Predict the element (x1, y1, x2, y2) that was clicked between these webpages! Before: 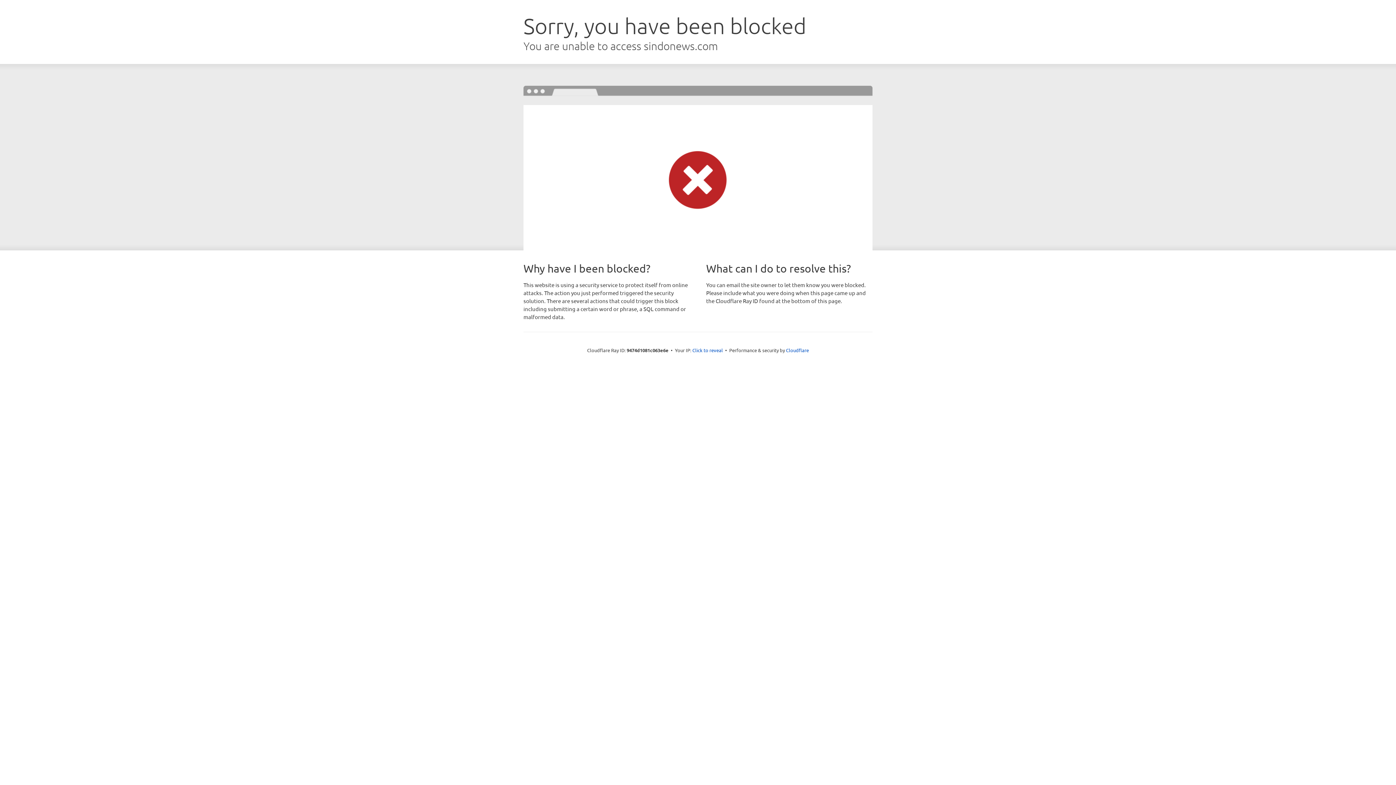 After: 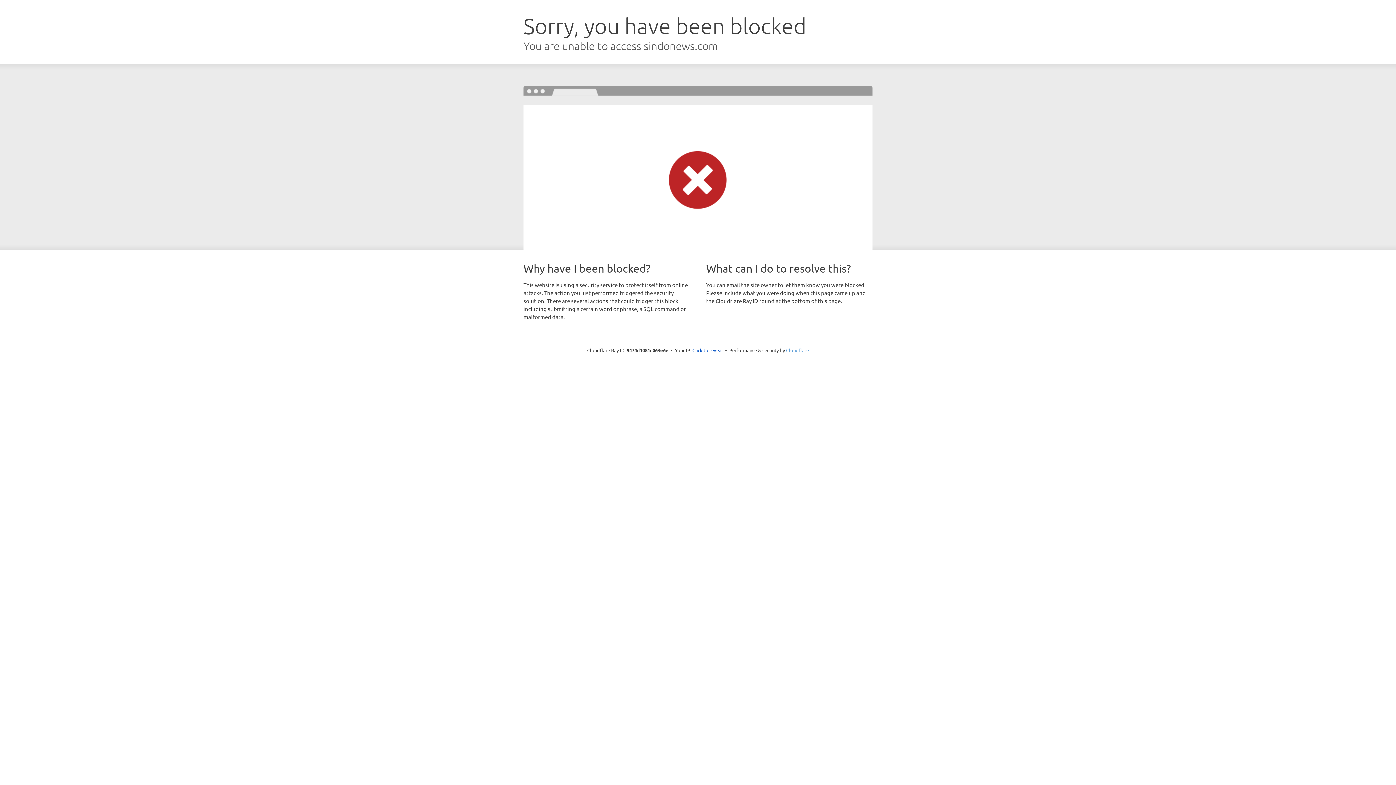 Action: label: Cloudflare bbox: (786, 347, 809, 353)